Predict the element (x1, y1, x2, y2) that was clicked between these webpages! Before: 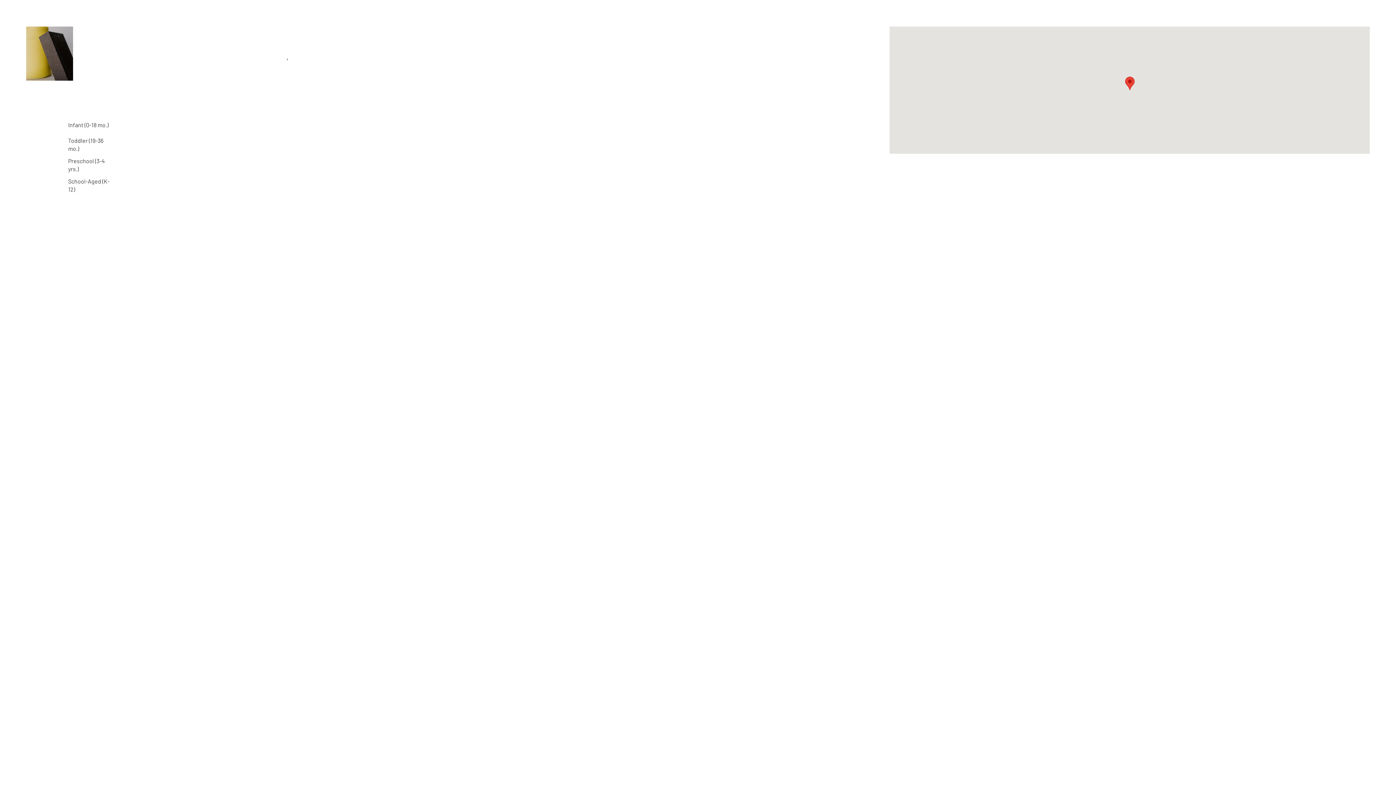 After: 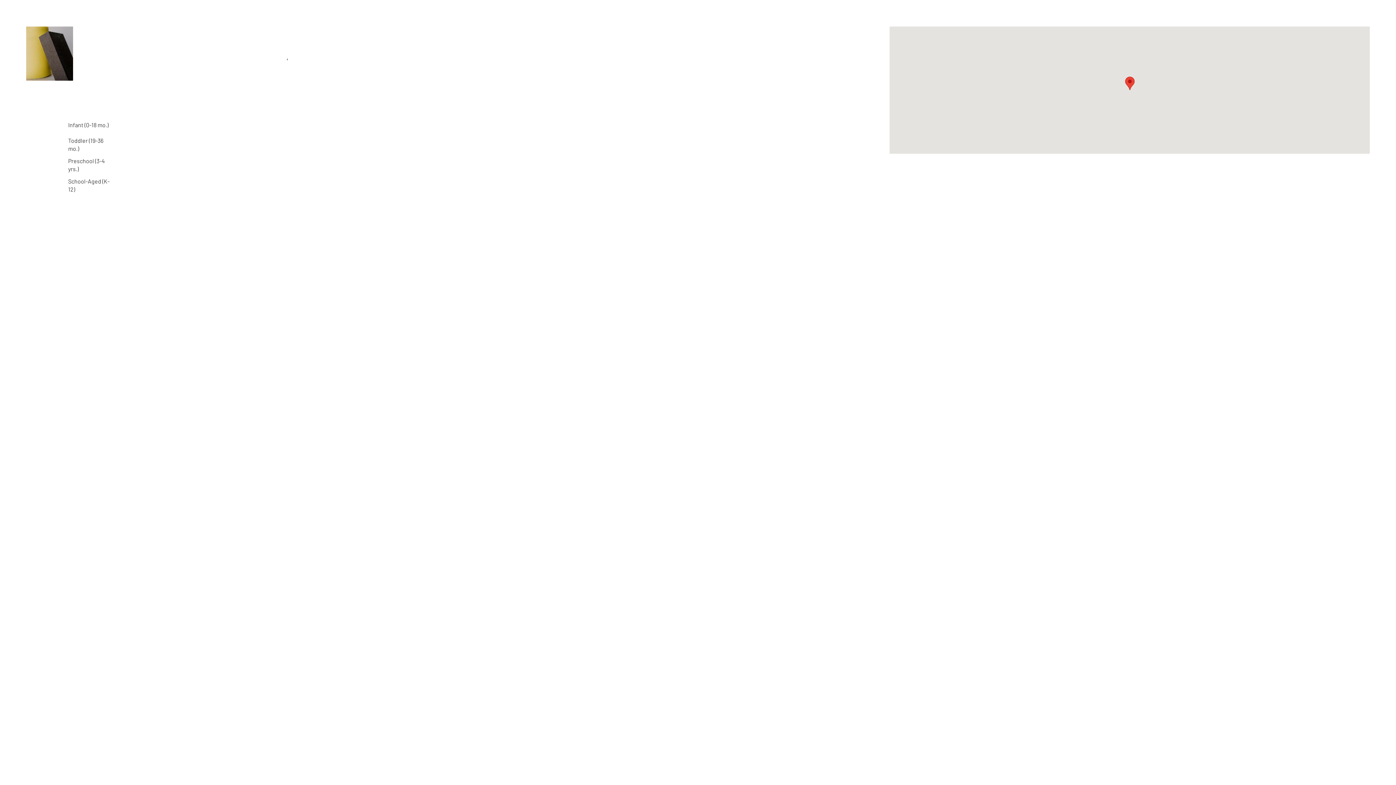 Action: bbox: (1125, 76, 1134, 90)